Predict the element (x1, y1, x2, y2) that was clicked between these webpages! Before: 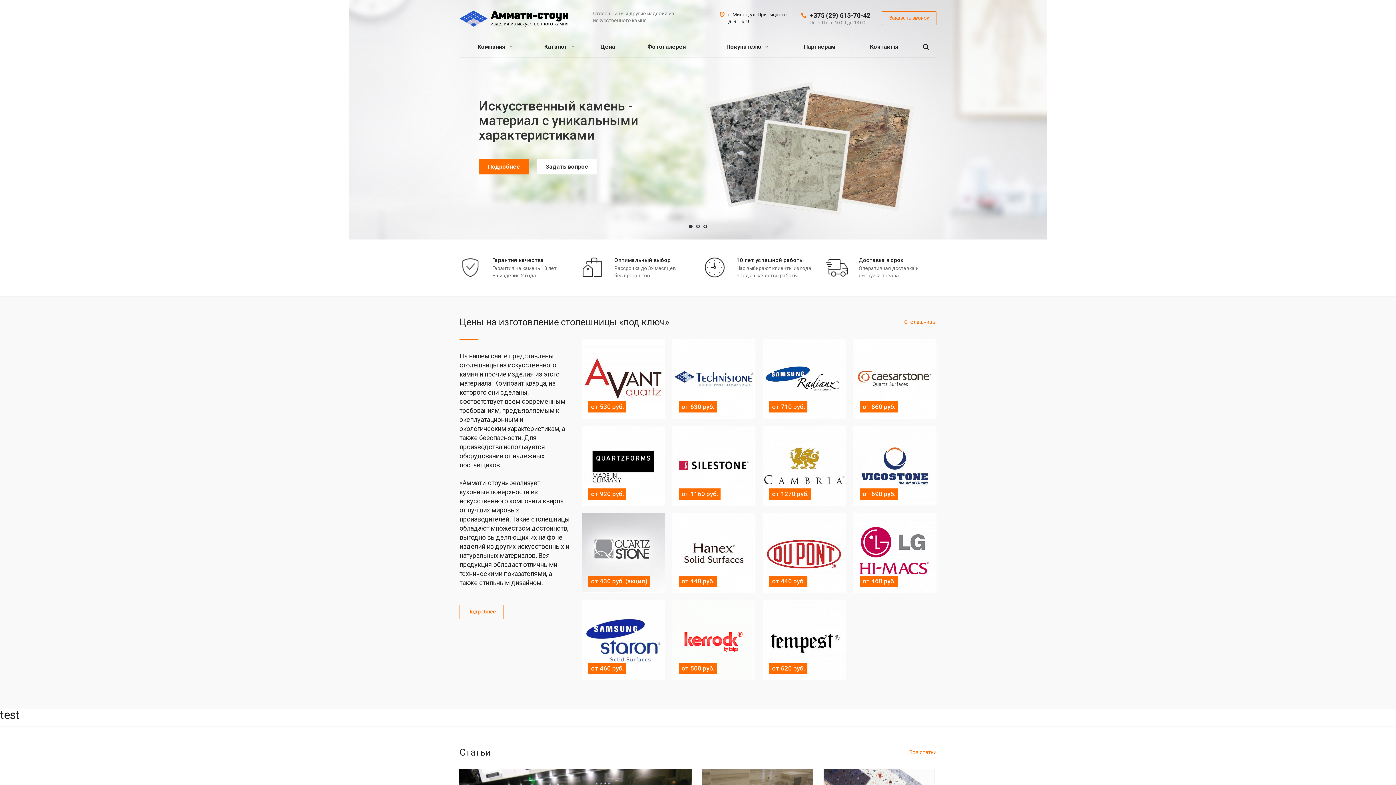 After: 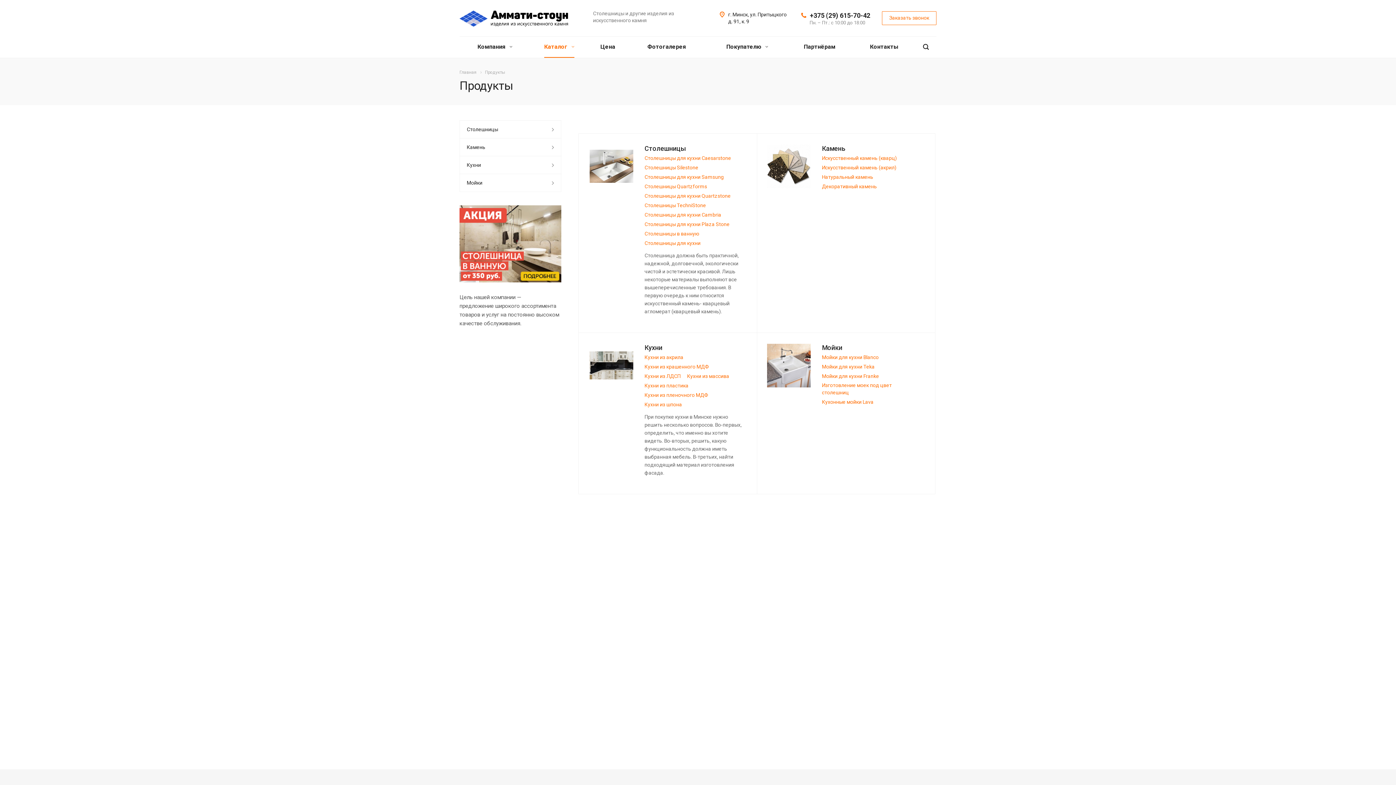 Action: bbox: (540, 36, 576, 57) label: Каталог 